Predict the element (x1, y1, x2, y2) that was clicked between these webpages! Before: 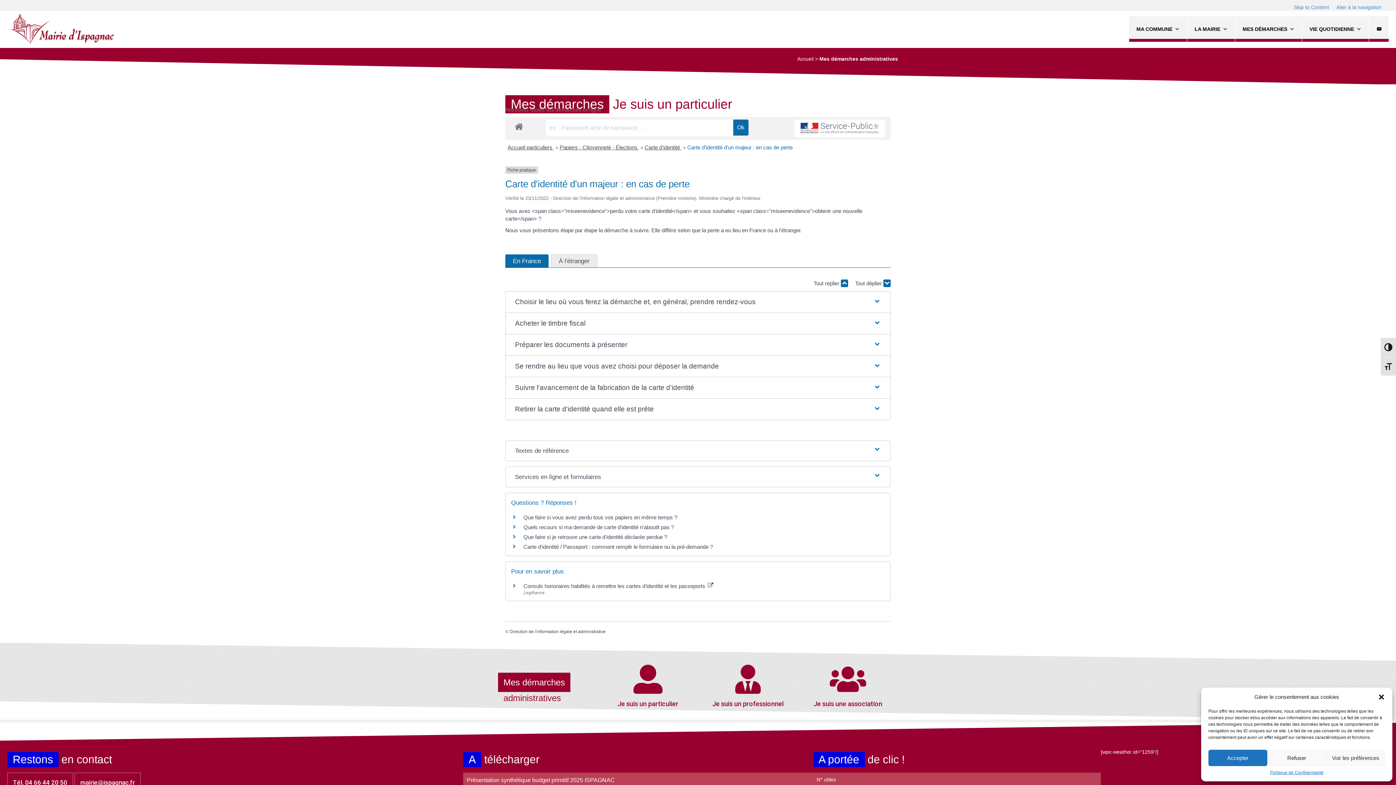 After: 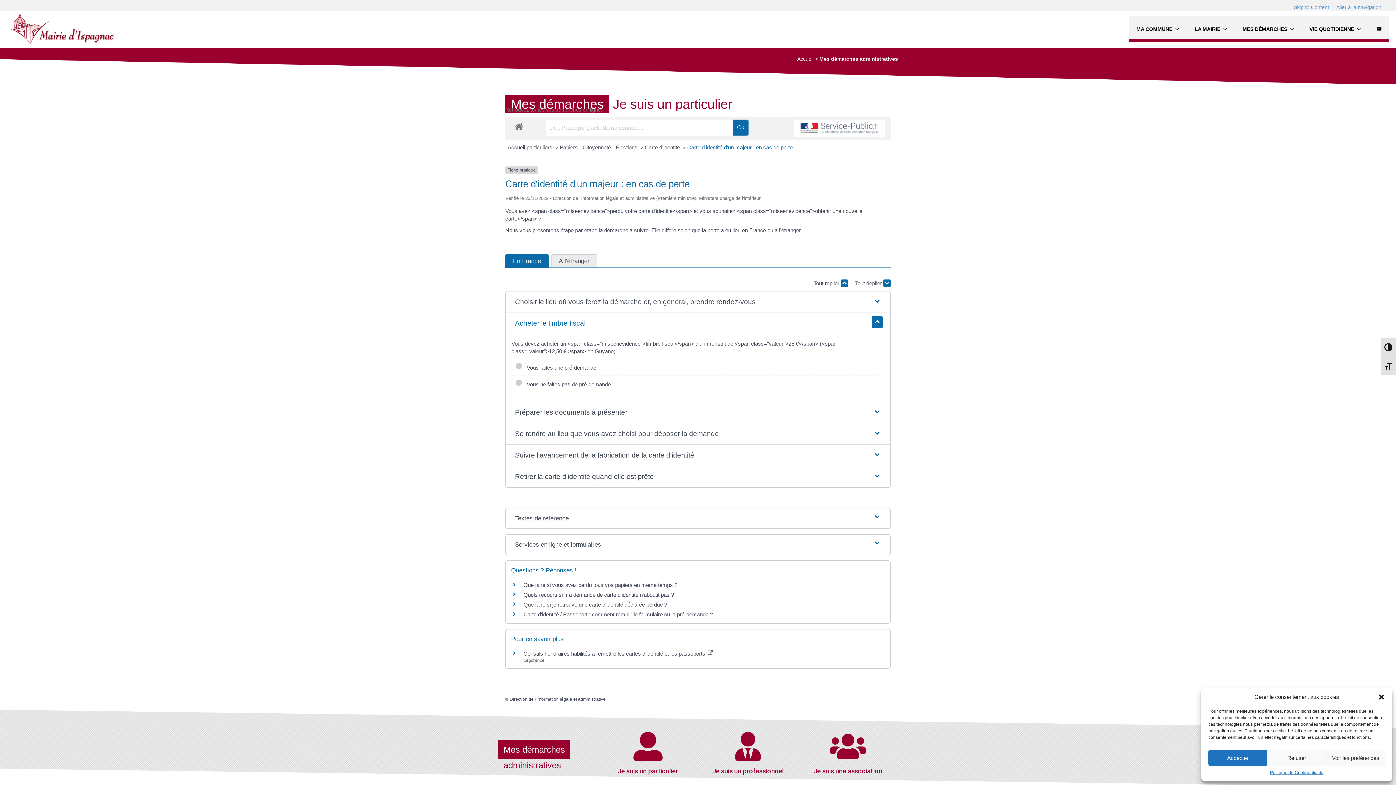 Action: bbox: (509, 313, 886, 334) label: Acheter le timbre fiscal